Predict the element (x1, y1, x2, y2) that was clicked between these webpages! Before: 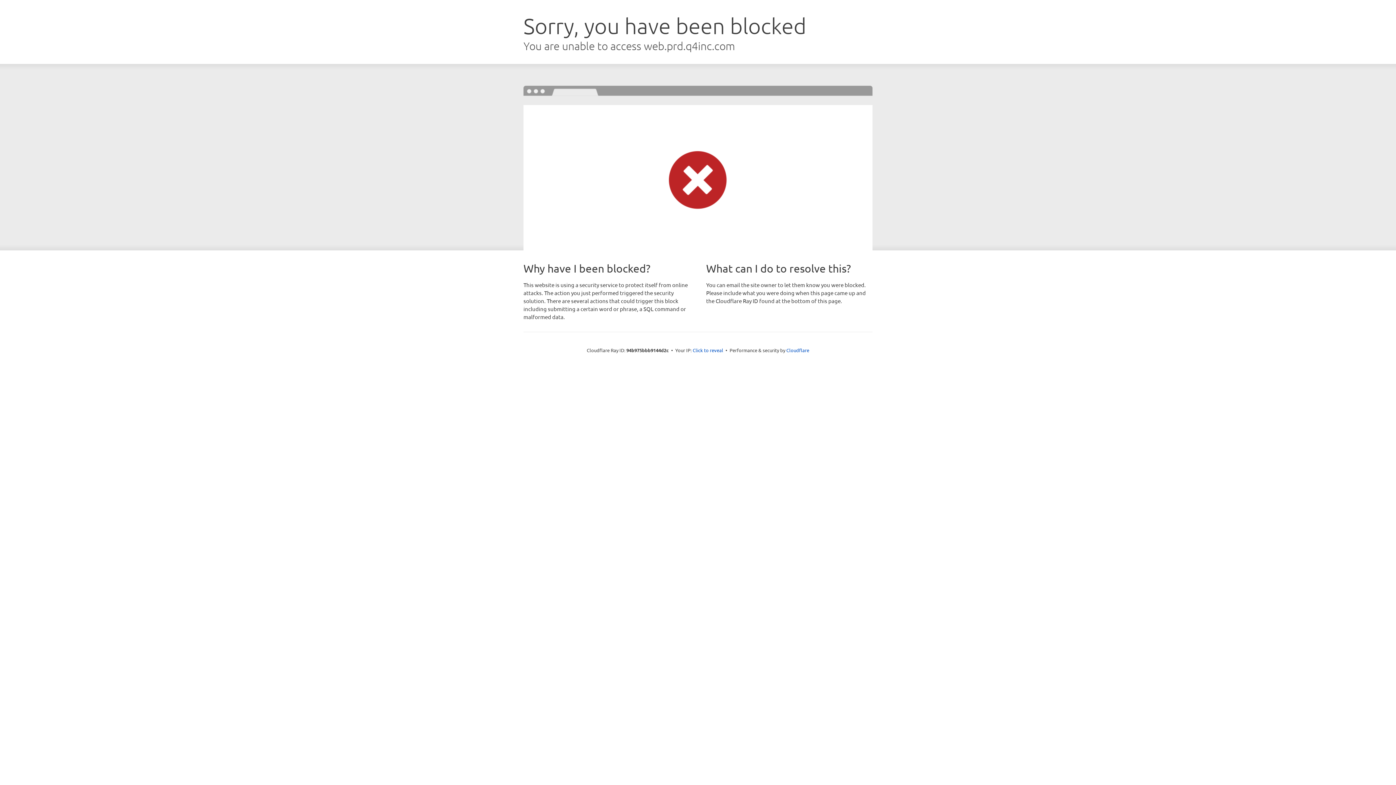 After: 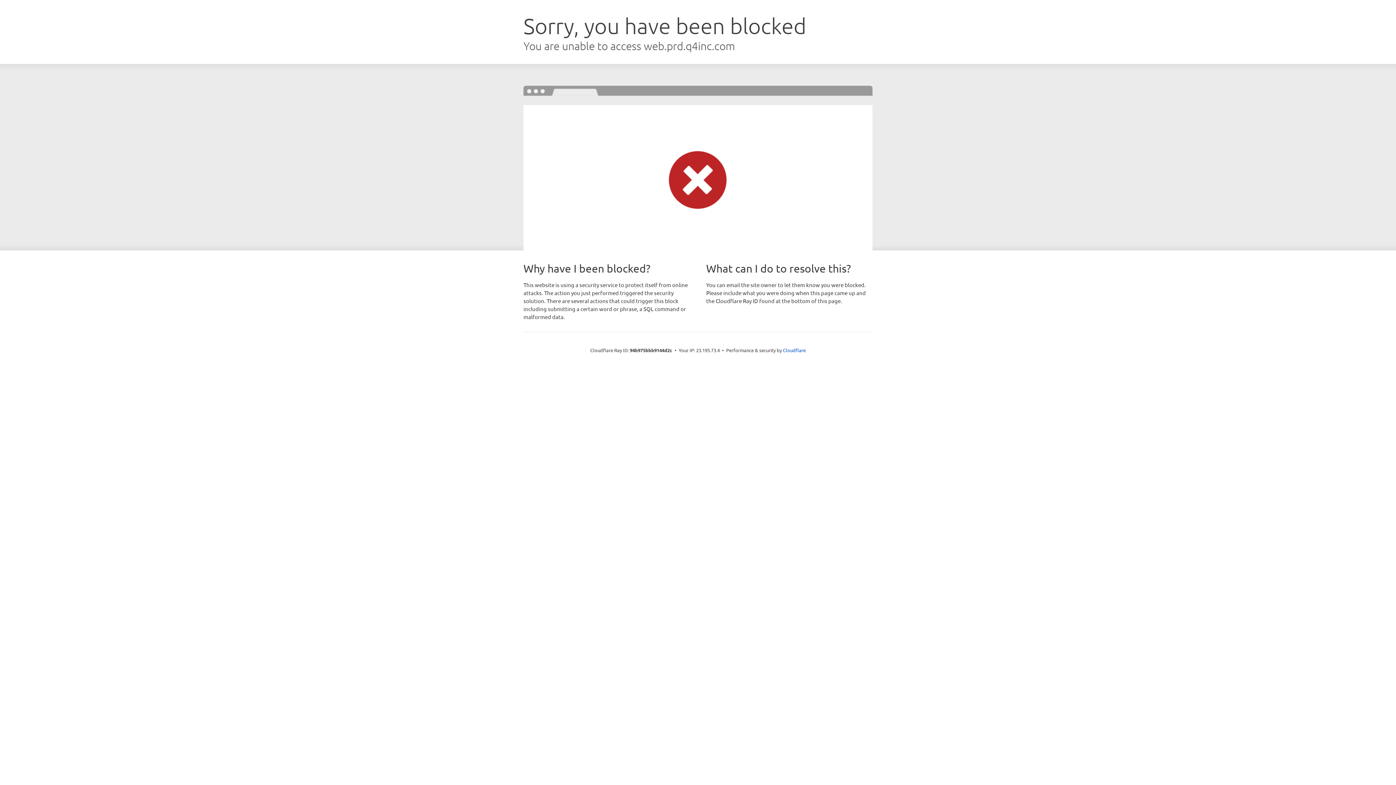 Action: bbox: (692, 346, 723, 353) label: Click to reveal